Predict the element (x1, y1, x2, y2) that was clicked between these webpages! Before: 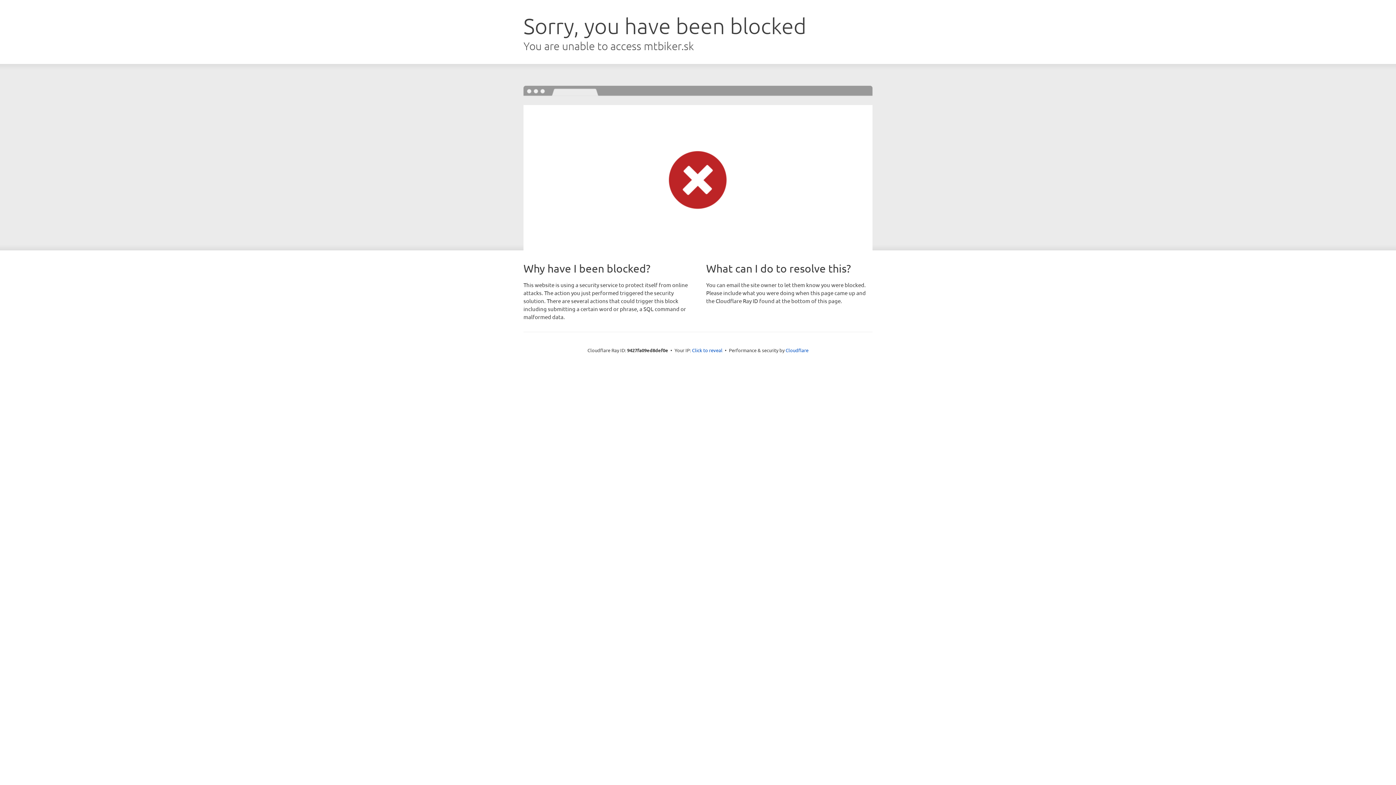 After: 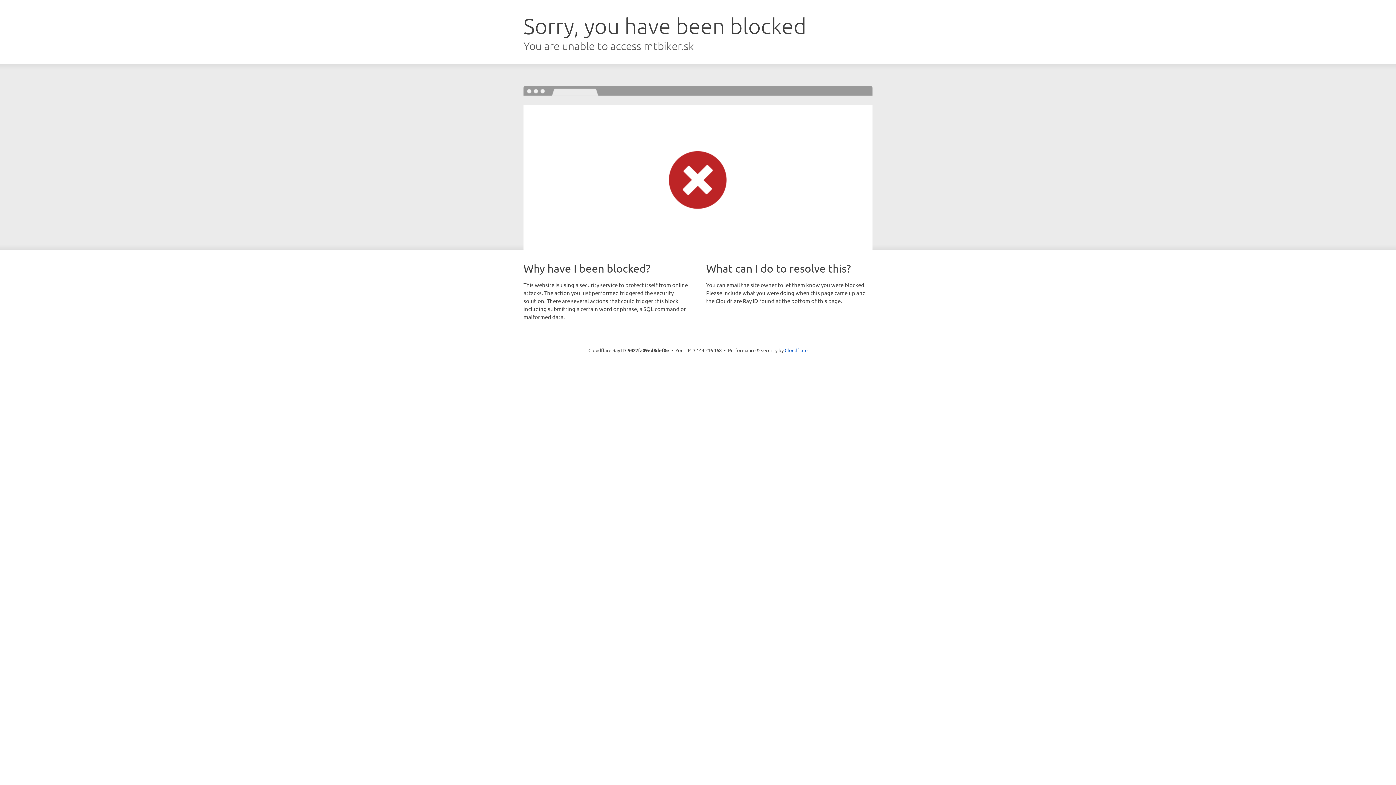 Action: bbox: (692, 346, 722, 353) label: Click to reveal